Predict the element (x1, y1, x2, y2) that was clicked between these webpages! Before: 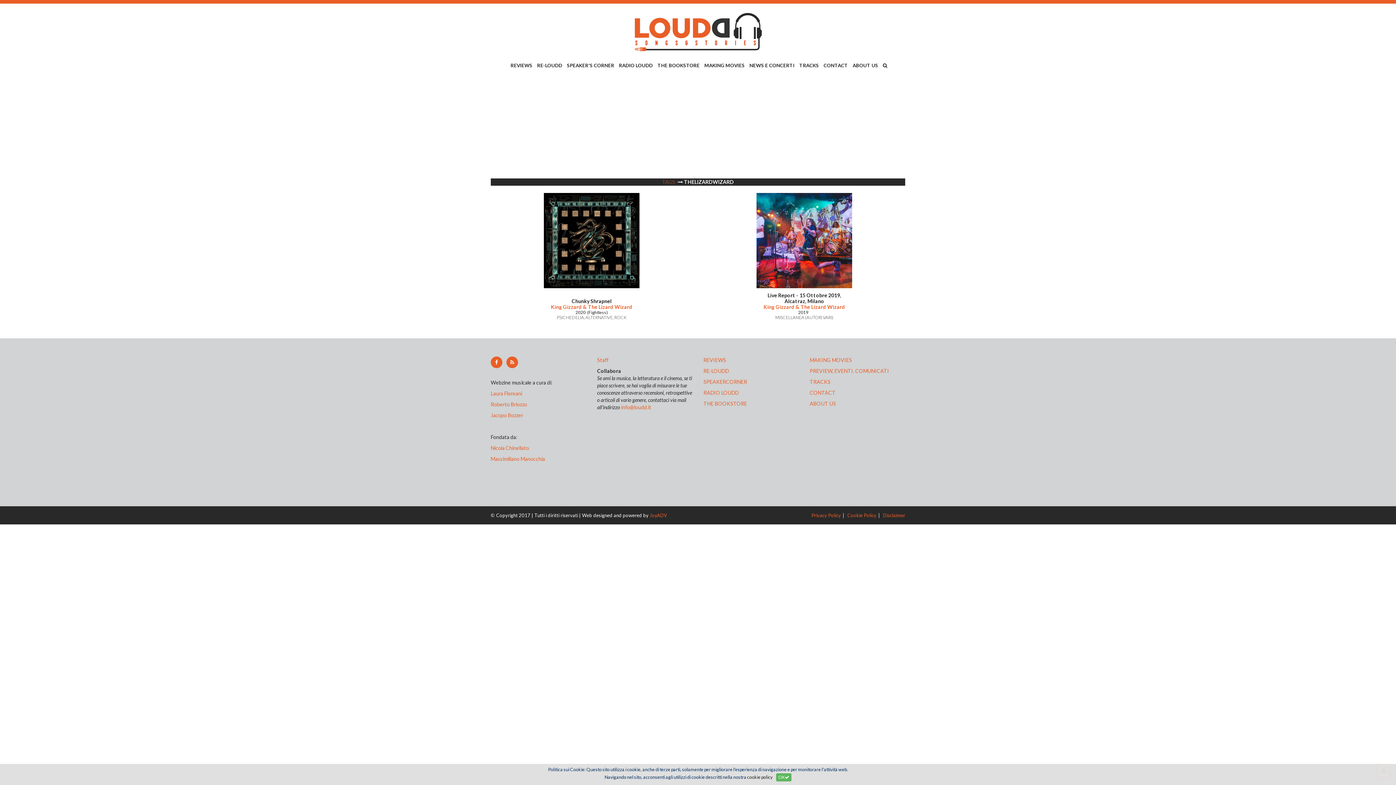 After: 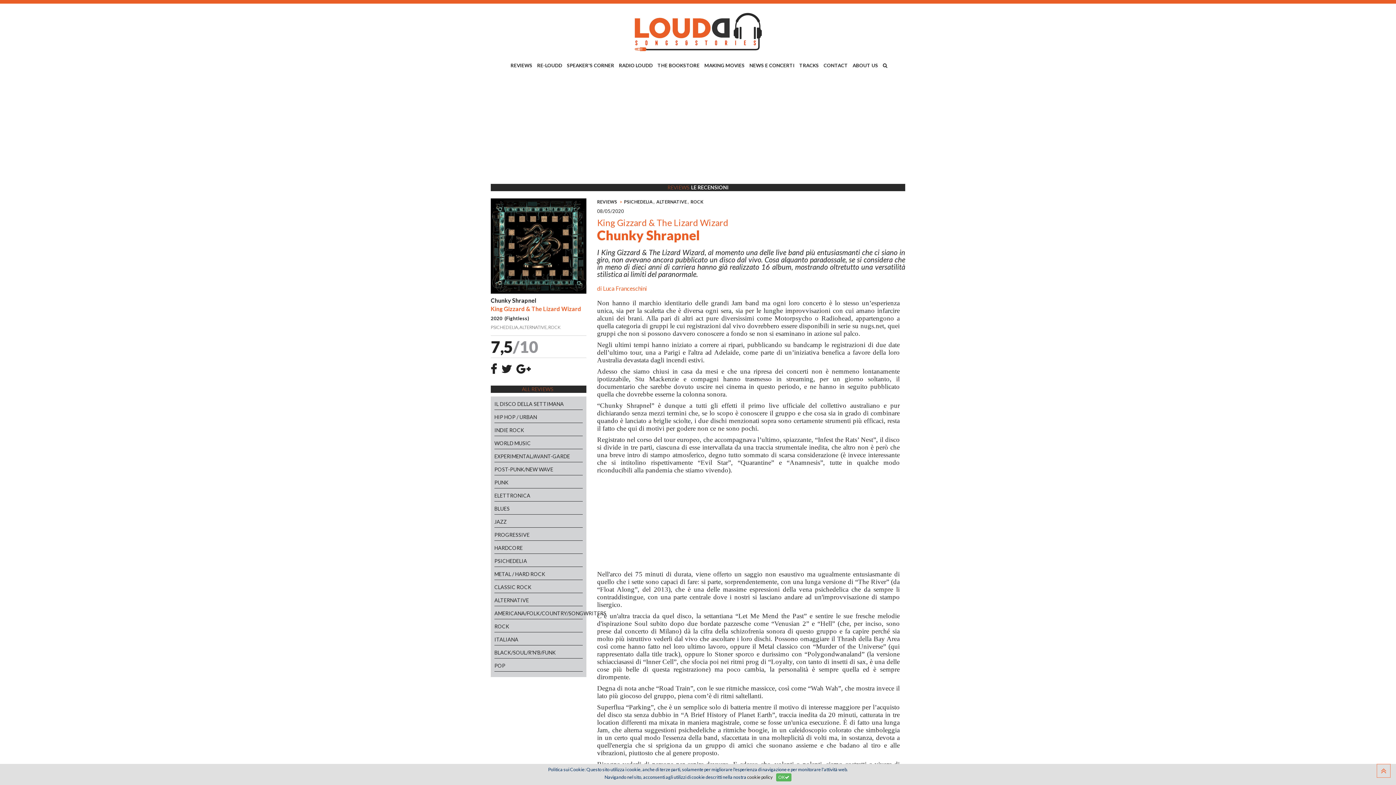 Action: bbox: (544, 192, 639, 288)